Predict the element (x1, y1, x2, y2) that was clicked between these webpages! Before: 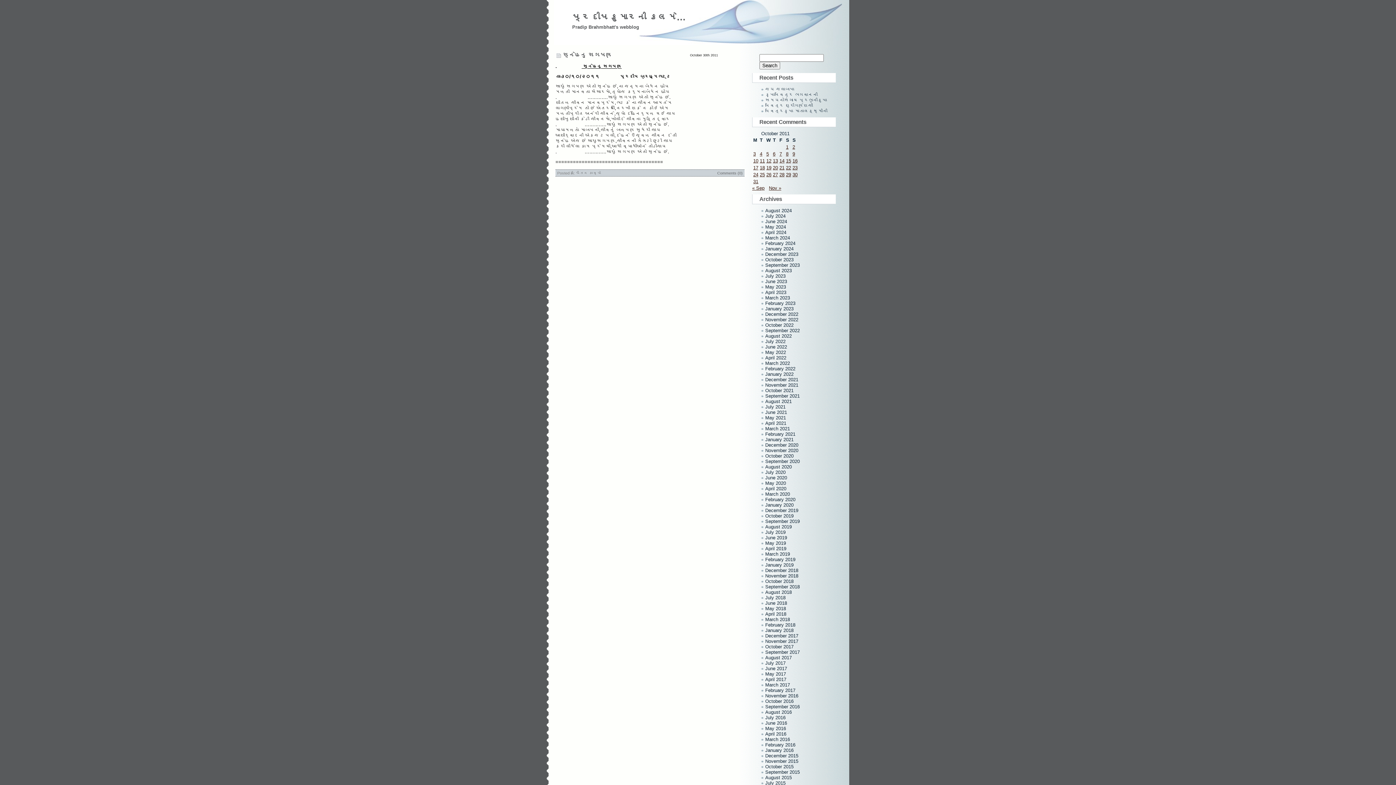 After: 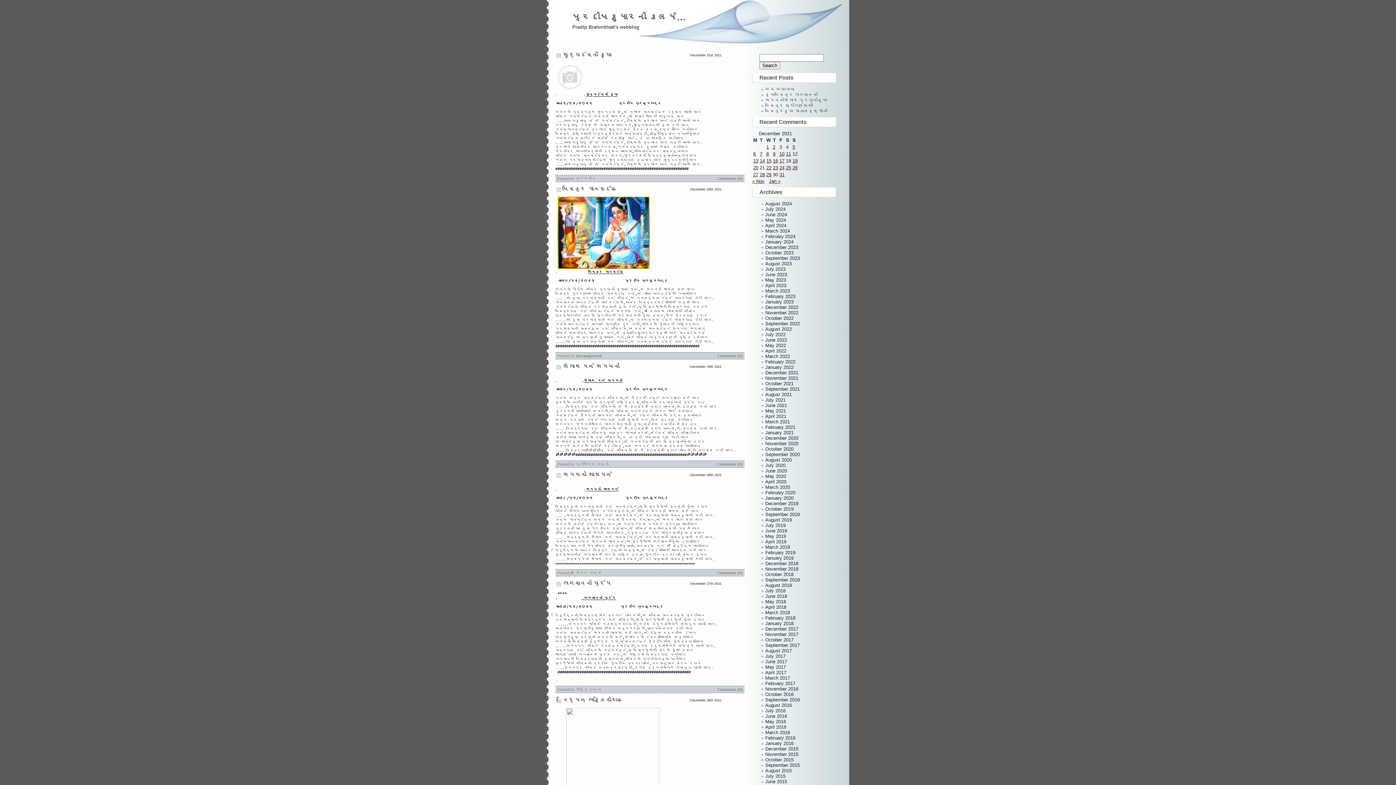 Action: label: December 2021 bbox: (765, 377, 798, 382)